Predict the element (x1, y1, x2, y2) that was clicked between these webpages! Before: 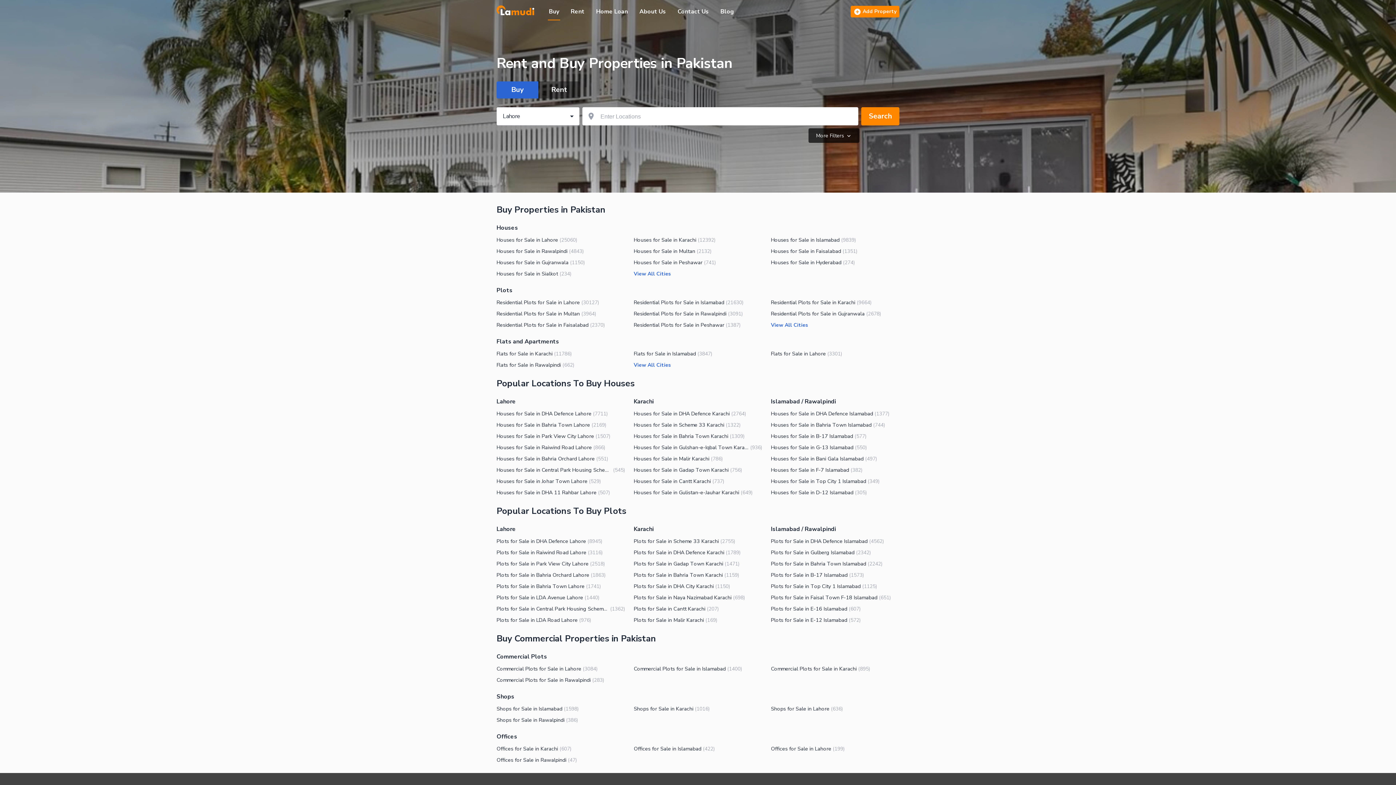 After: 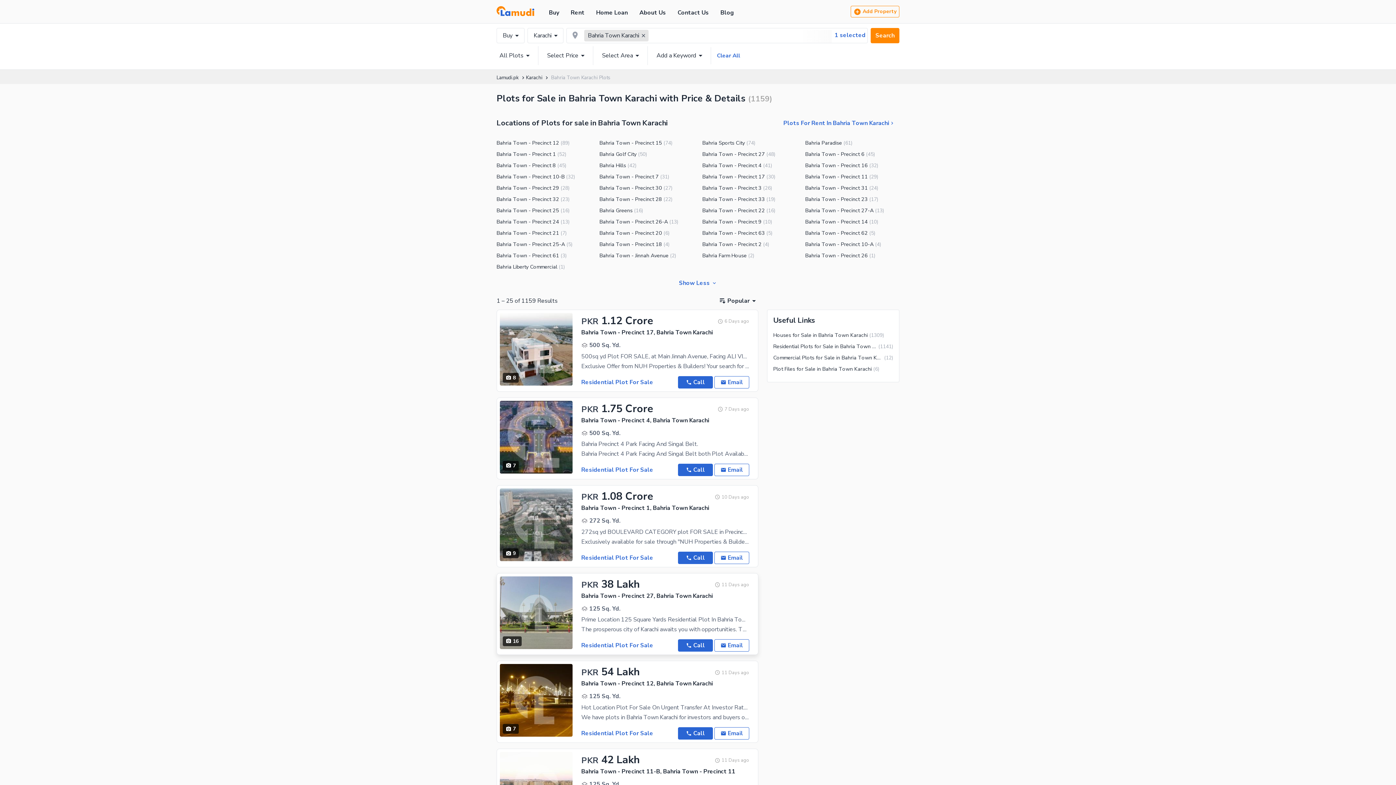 Action: label: Plots for Sale in Bahria Town Karachi
(1159) bbox: (633, 571, 762, 579)